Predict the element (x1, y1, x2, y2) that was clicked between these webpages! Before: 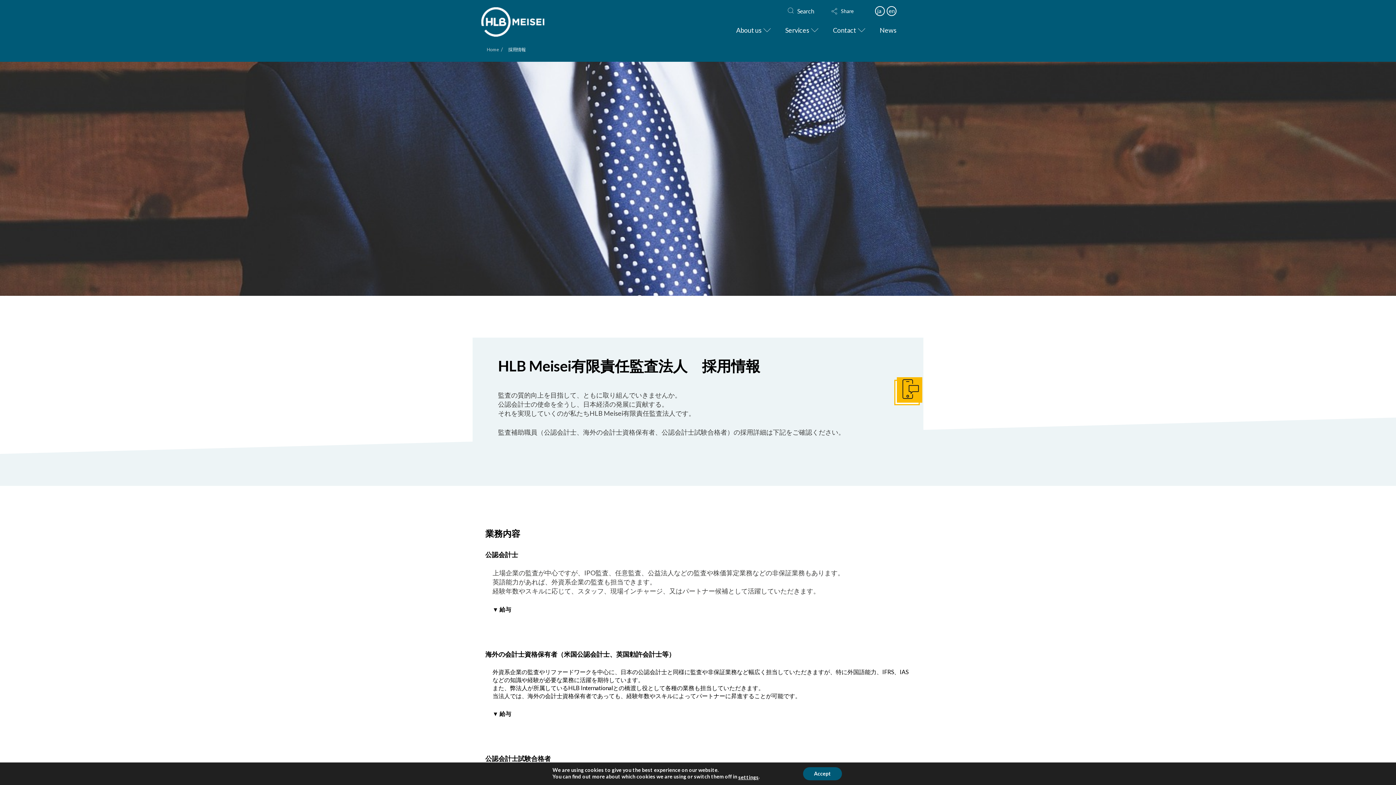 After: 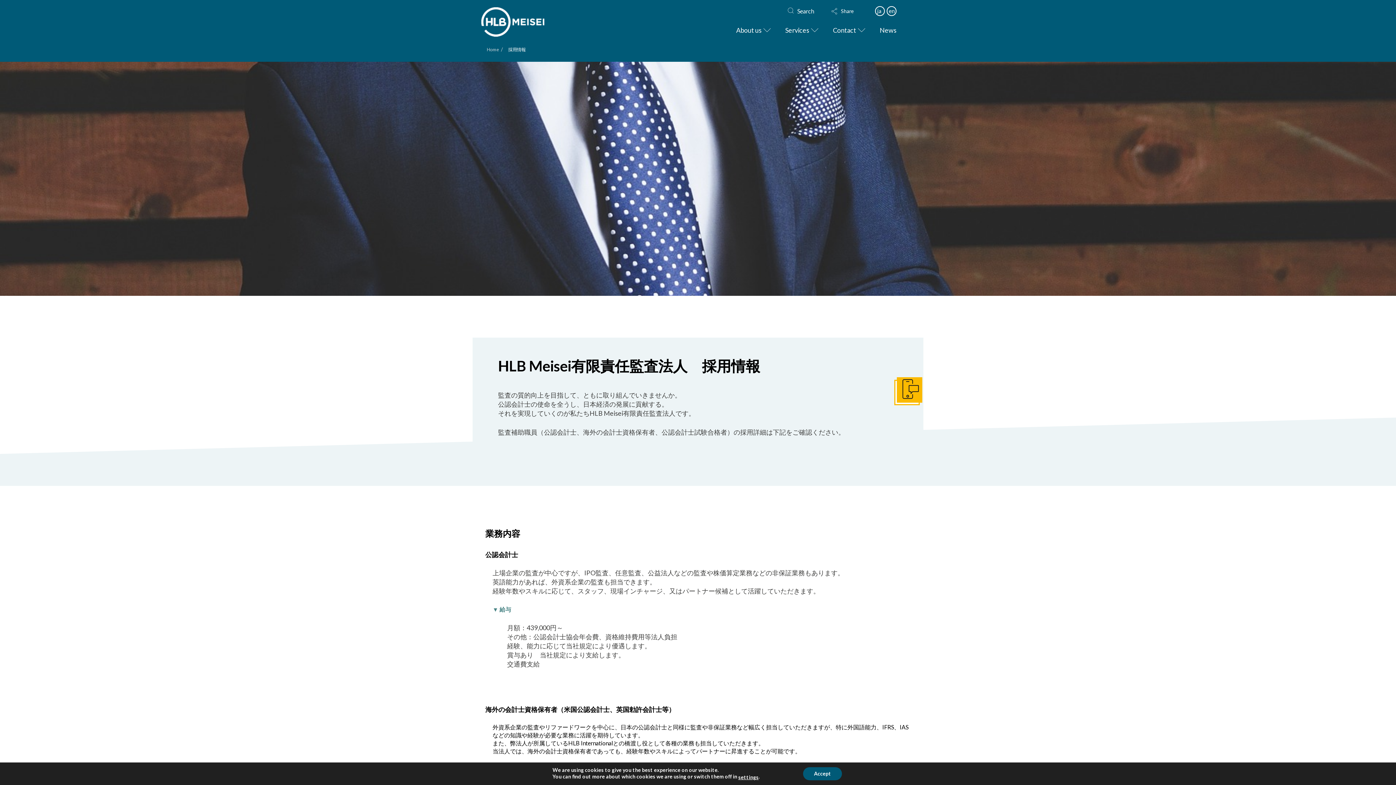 Action: bbox: (492, 606, 511, 613) label: ▼ 給与